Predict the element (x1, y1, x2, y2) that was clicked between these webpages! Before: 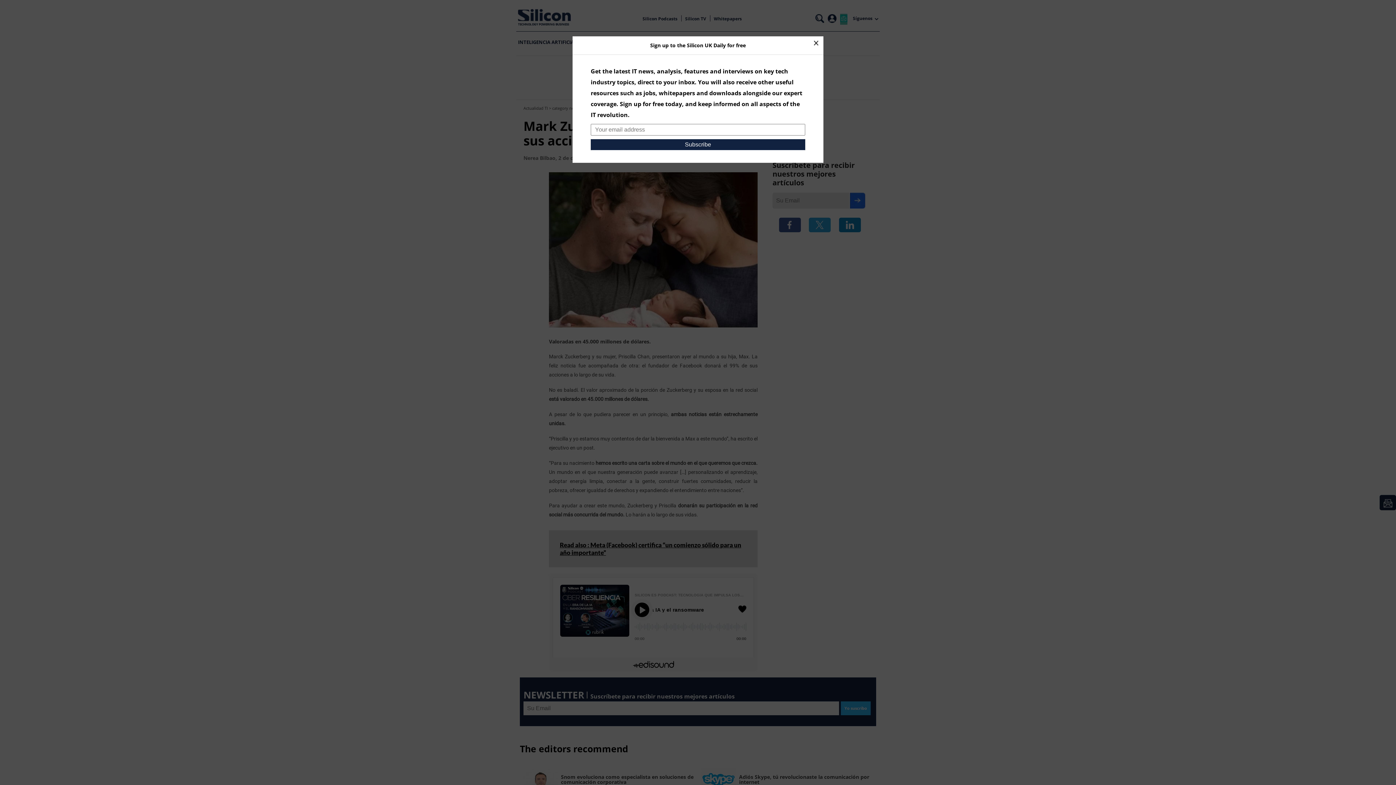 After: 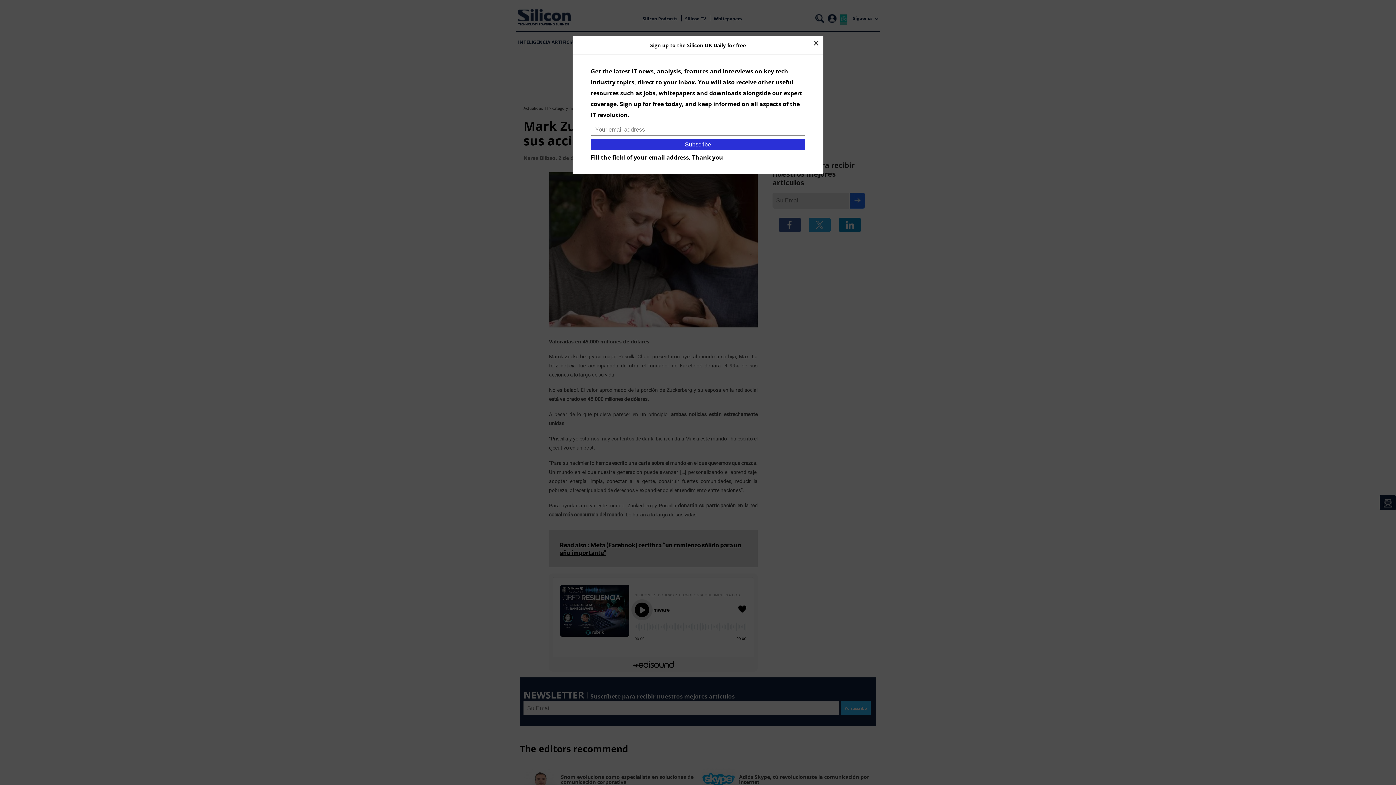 Action: bbox: (590, 139, 805, 150) label: Subscribe